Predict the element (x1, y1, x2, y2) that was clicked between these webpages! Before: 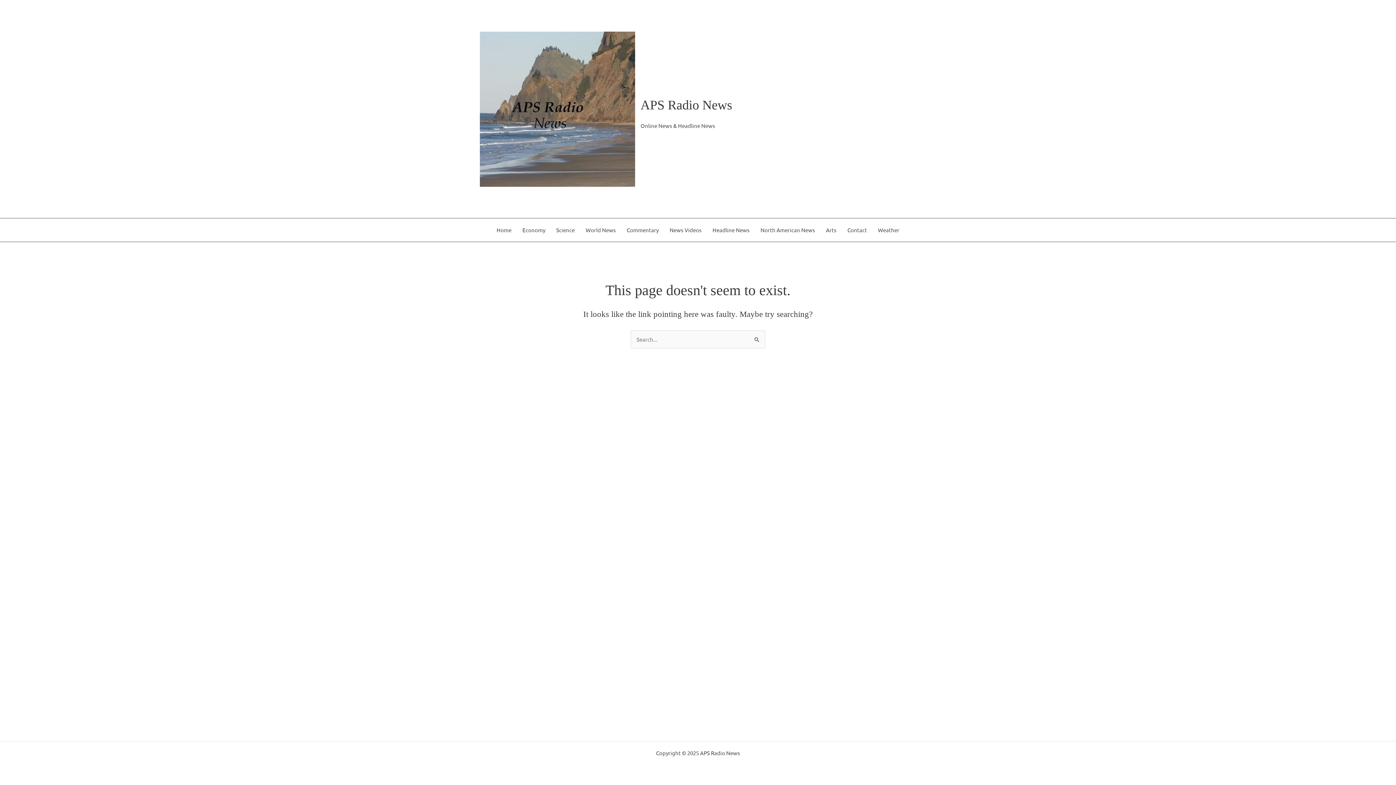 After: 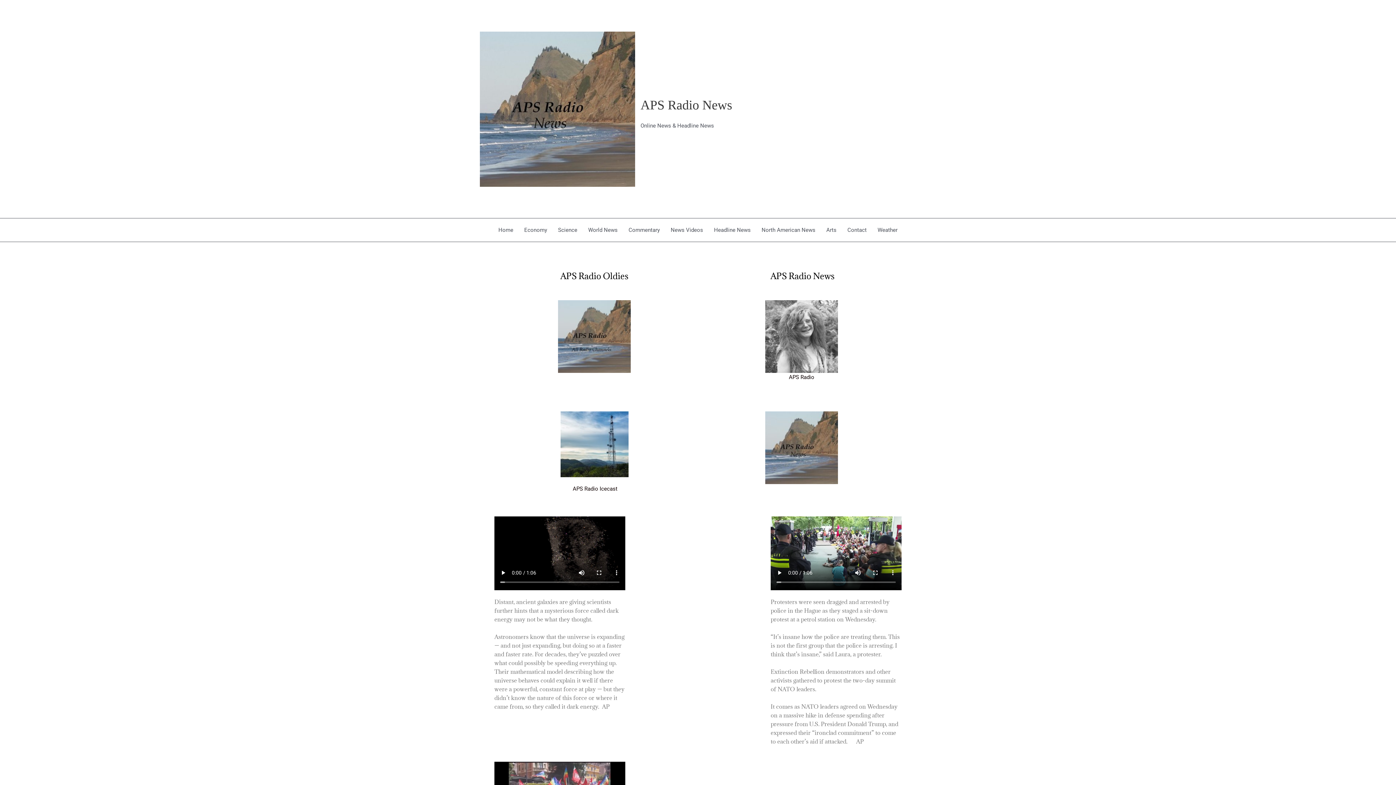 Action: bbox: (640, 97, 732, 112) label: APS Radio News